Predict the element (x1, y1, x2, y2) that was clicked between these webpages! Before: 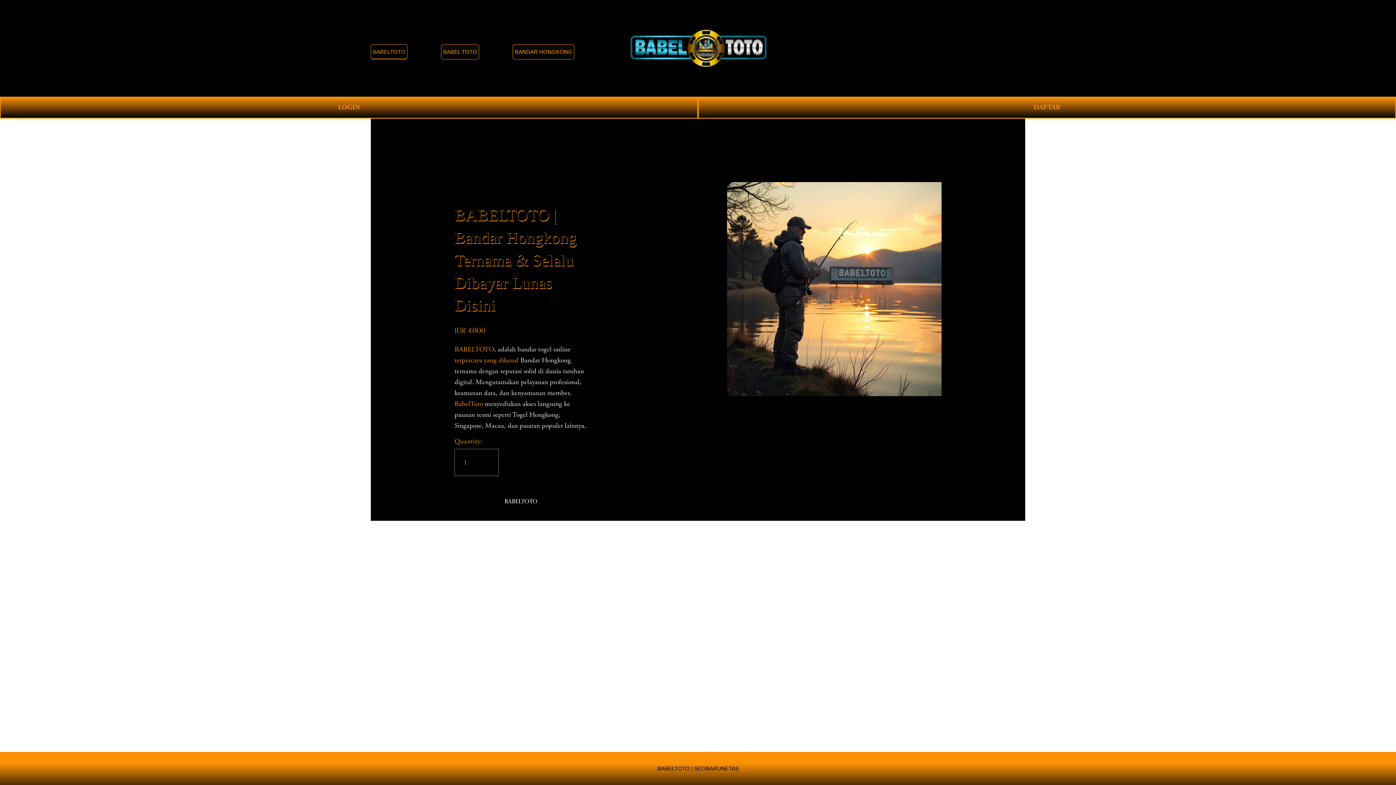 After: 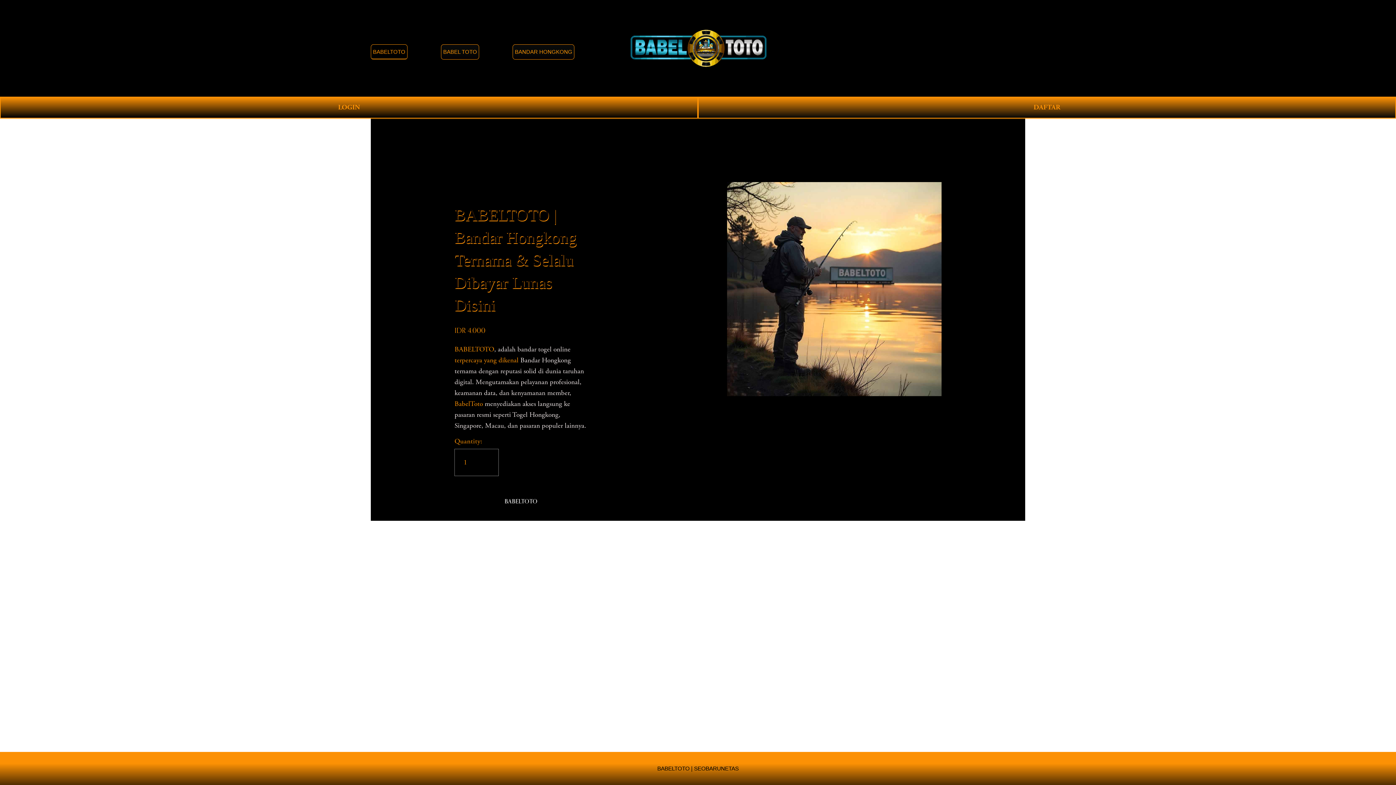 Action: label: BANDAR HONGKONG bbox: (512, 44, 574, 59)